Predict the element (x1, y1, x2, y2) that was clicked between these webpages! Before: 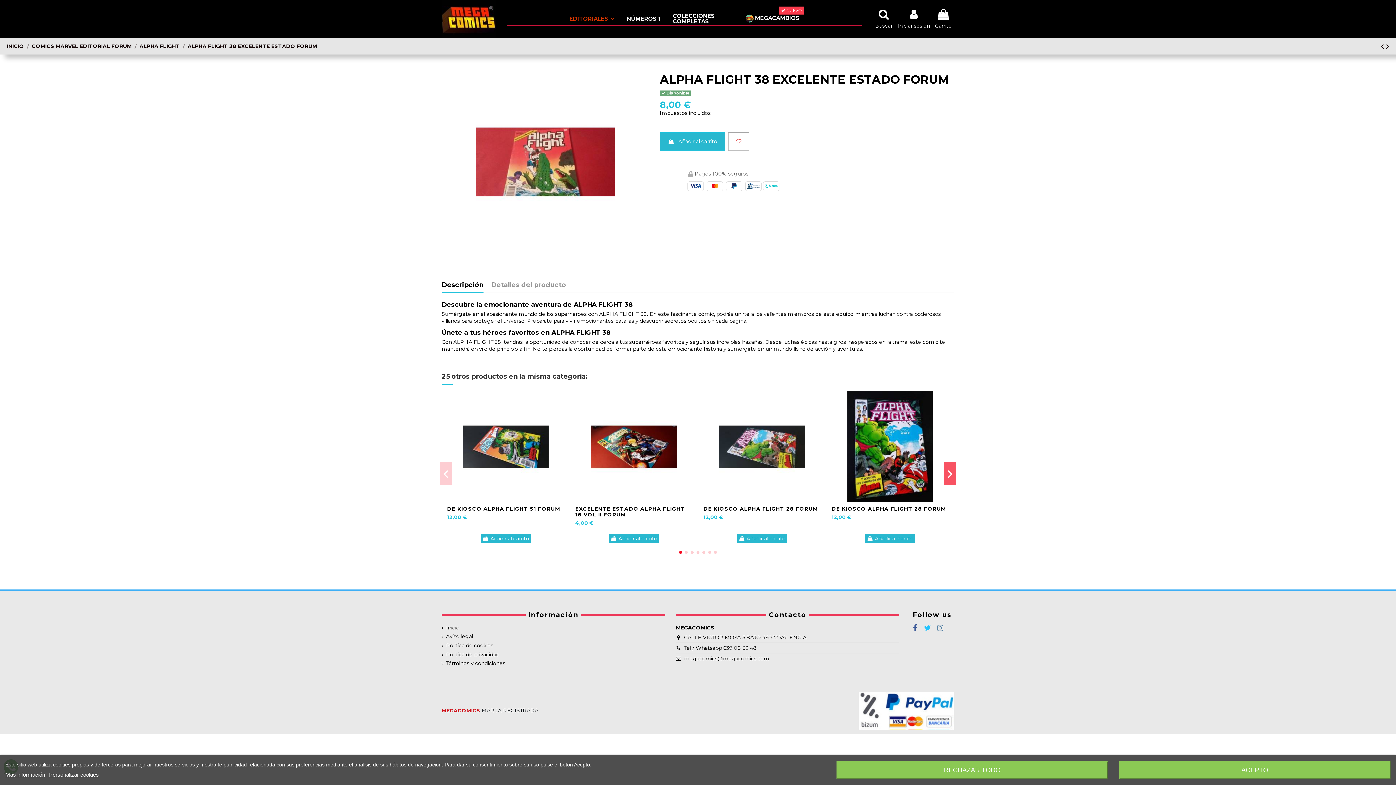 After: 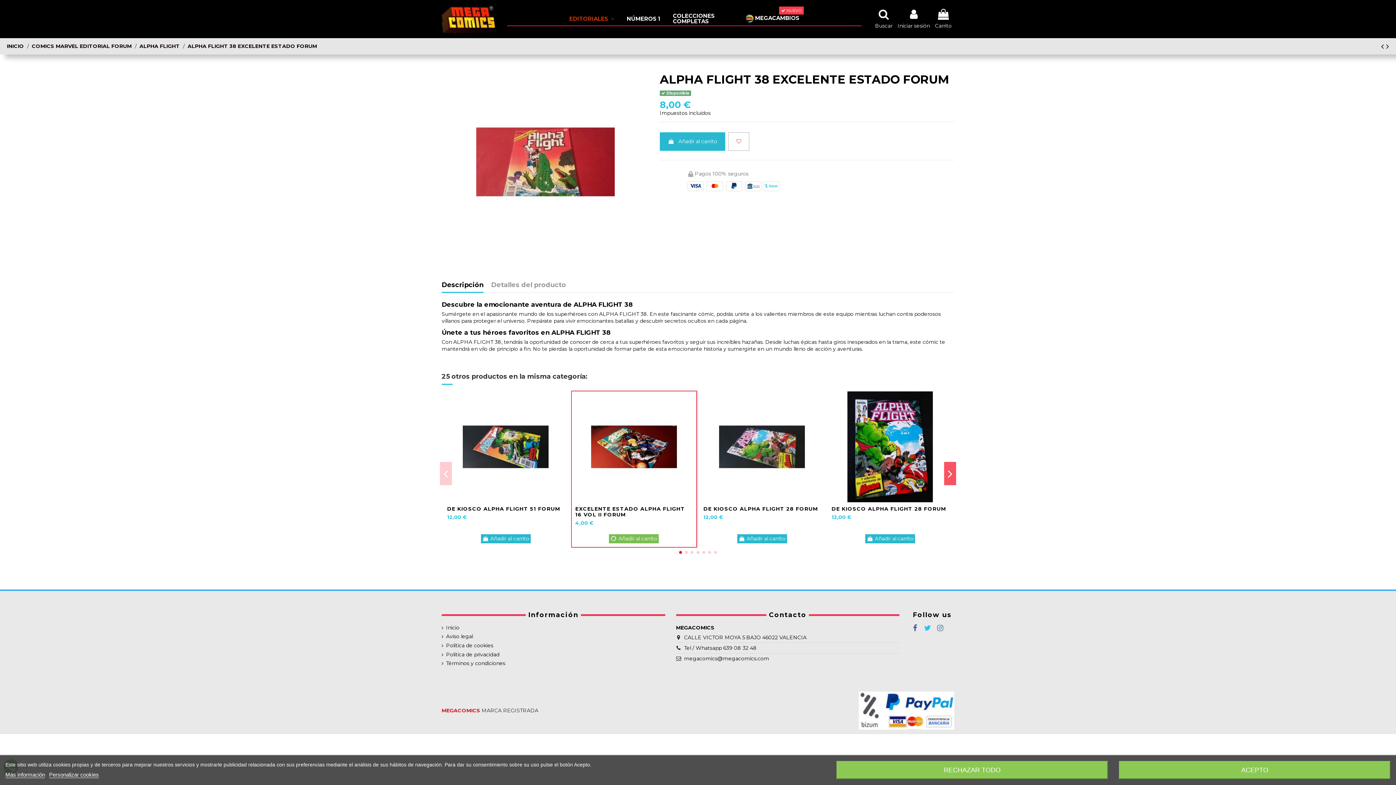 Action: bbox: (609, 534, 659, 543) label:  Añadir al carrito